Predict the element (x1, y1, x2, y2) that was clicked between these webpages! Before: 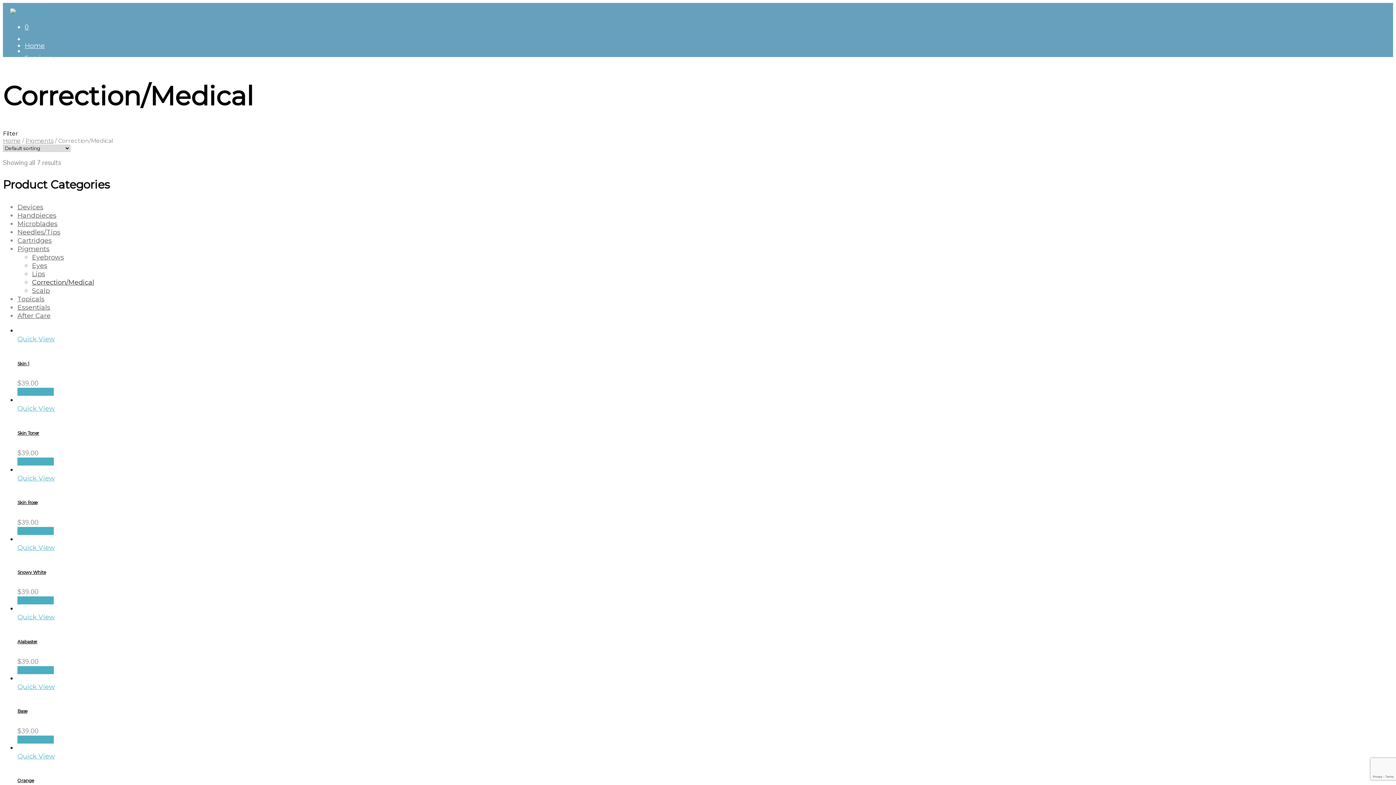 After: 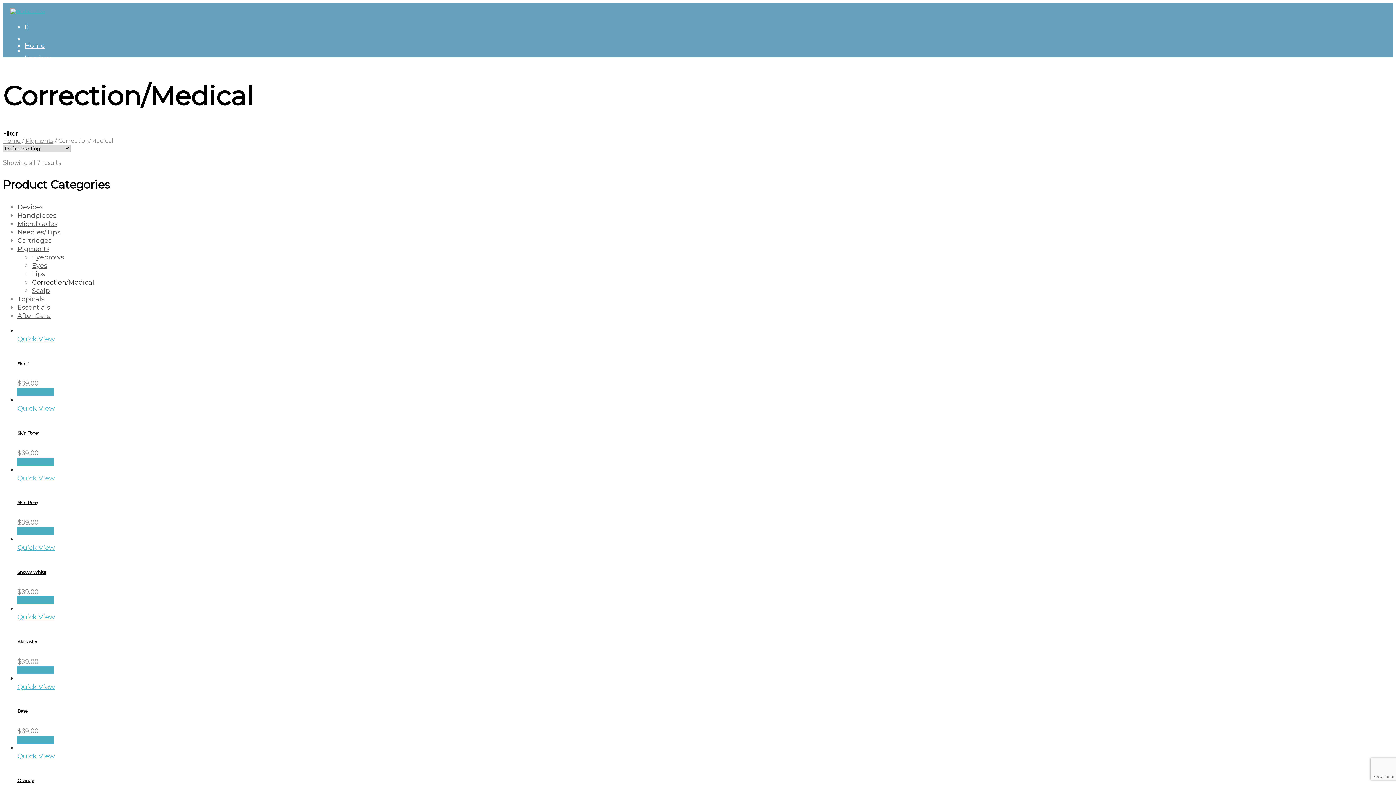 Action: label: Quick View bbox: (17, 474, 54, 482)